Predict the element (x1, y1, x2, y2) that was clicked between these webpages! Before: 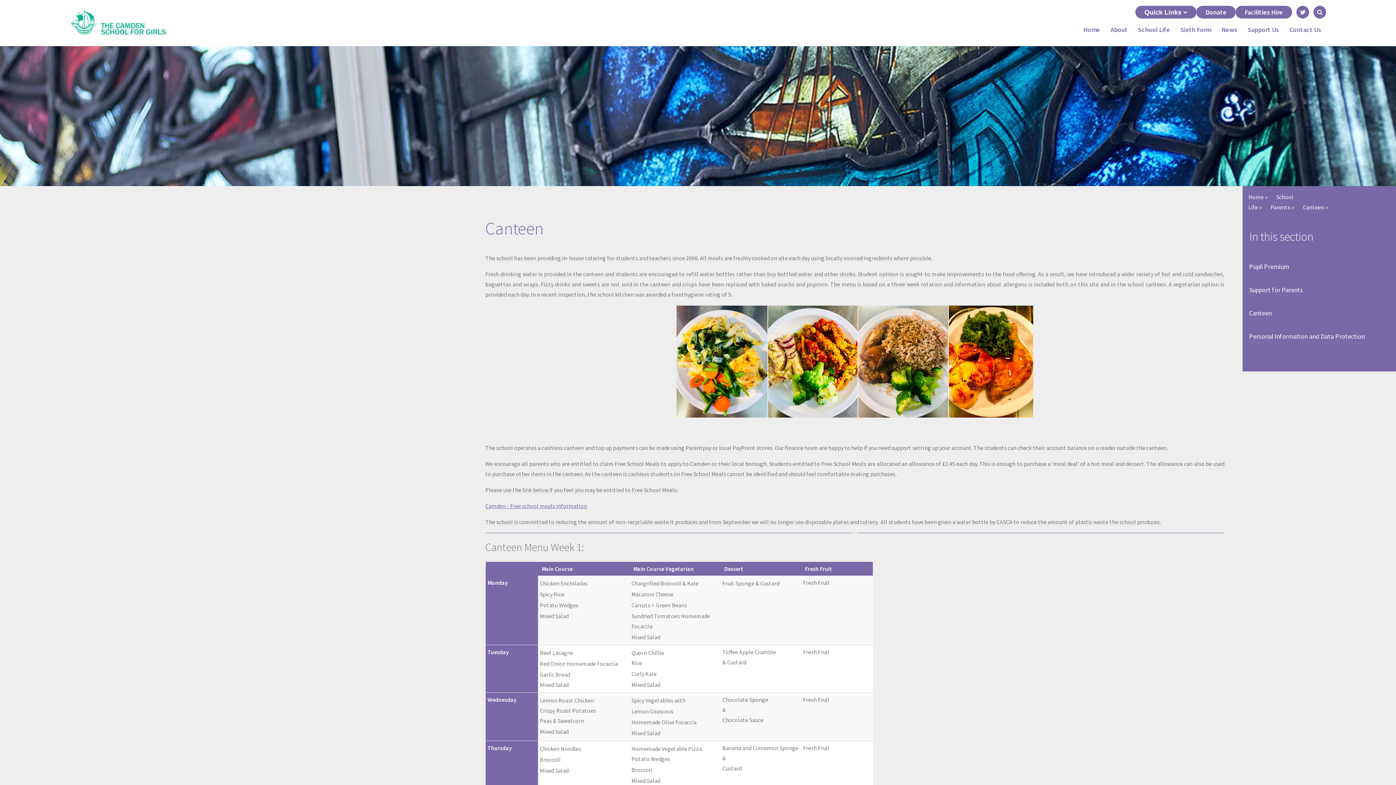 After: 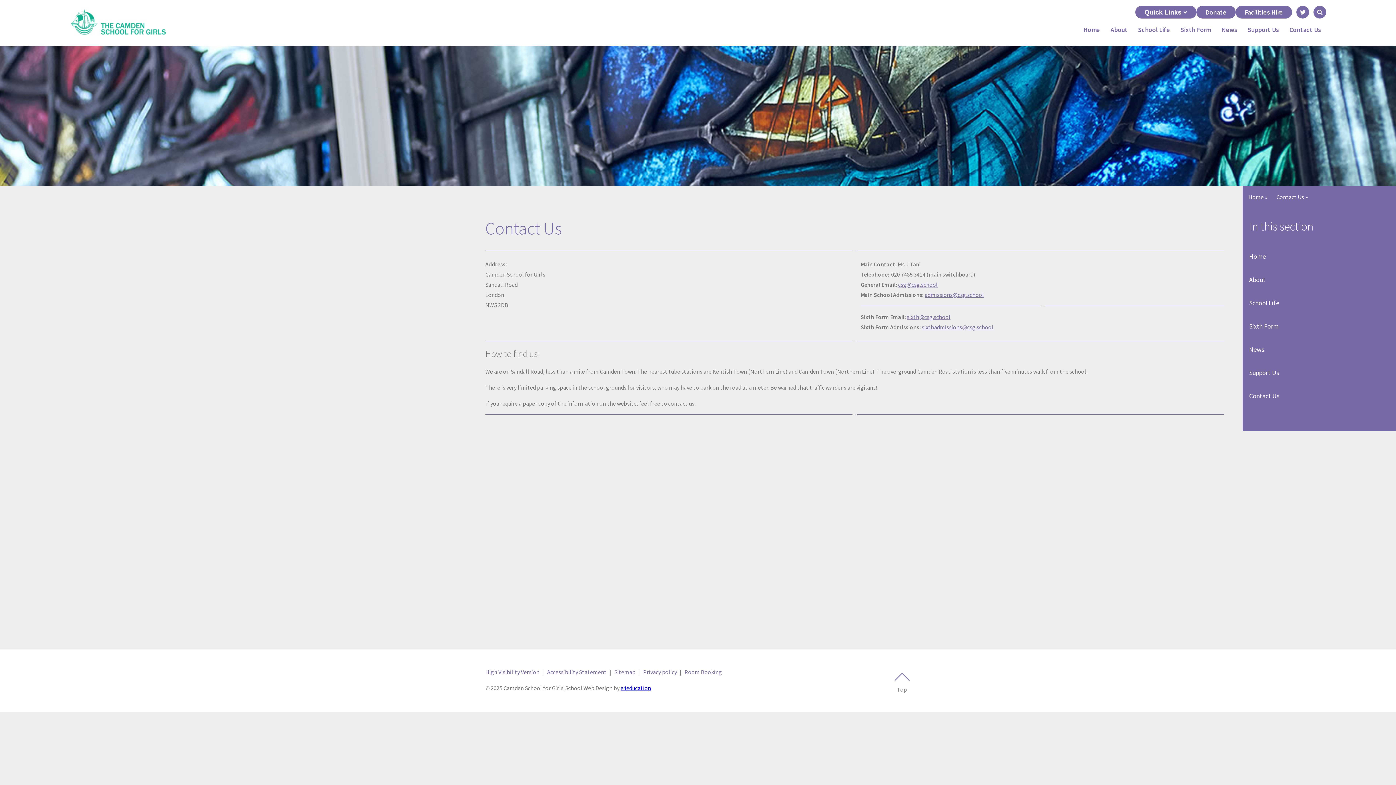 Action: label: Contact Us bbox: (1284, 18, 1326, 40)